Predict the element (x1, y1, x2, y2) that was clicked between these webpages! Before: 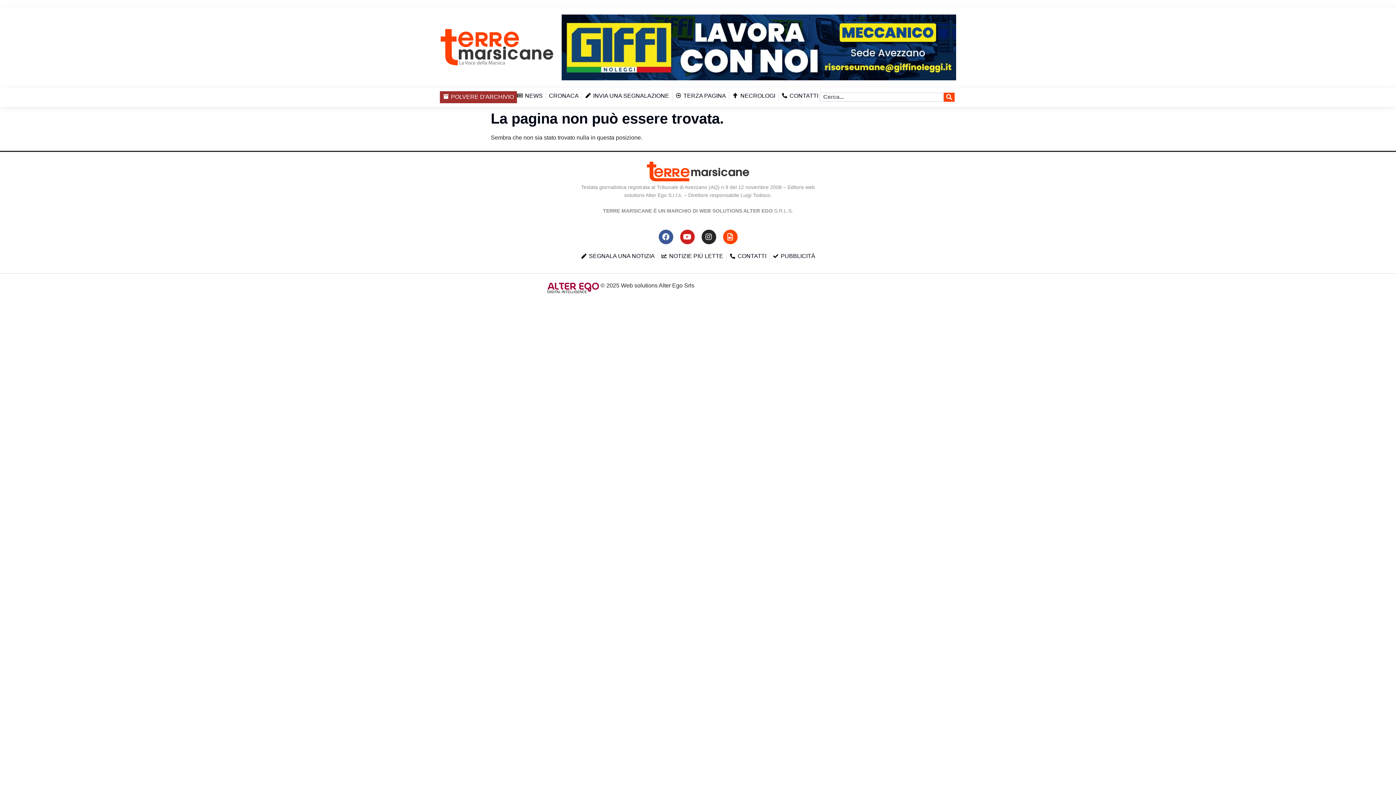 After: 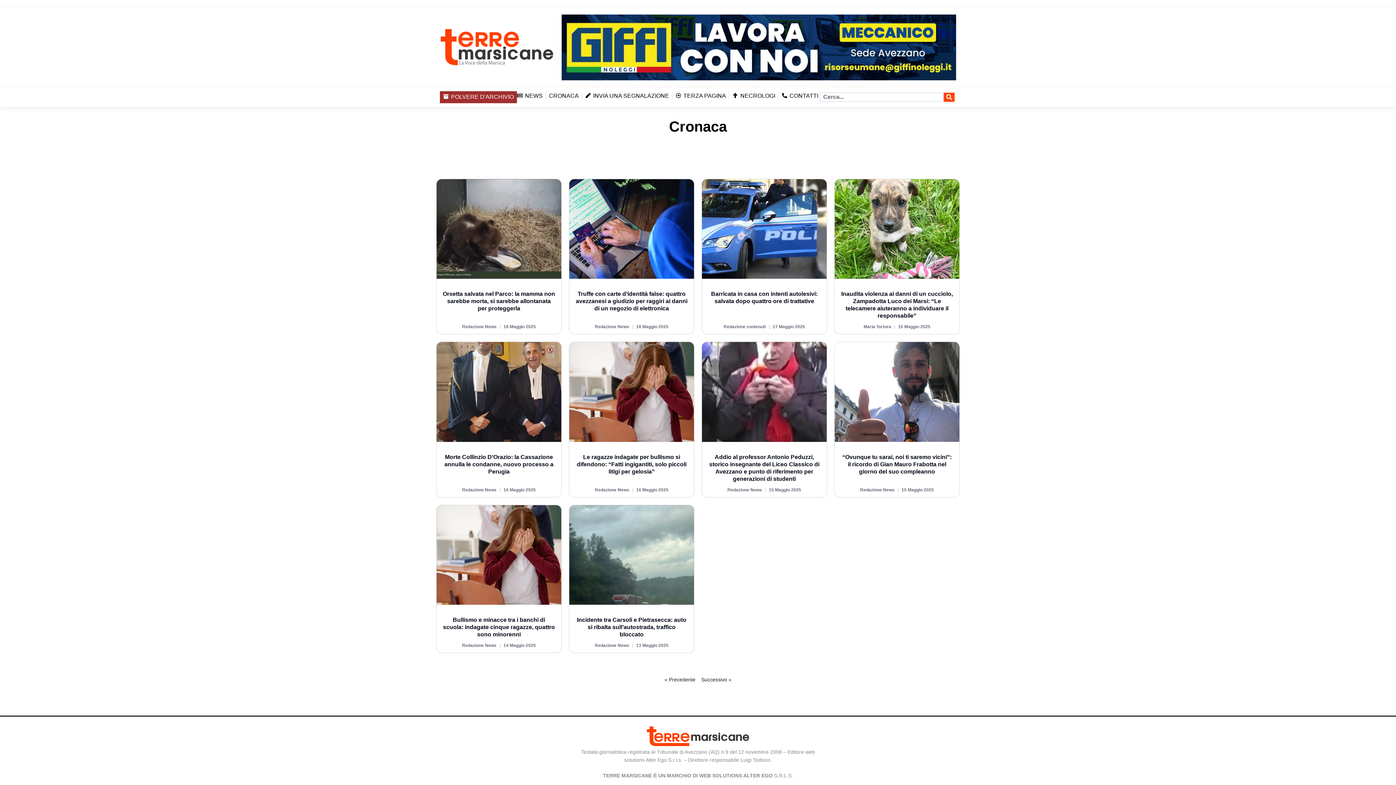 Action: label: CRONACA bbox: (549, 91, 578, 100)